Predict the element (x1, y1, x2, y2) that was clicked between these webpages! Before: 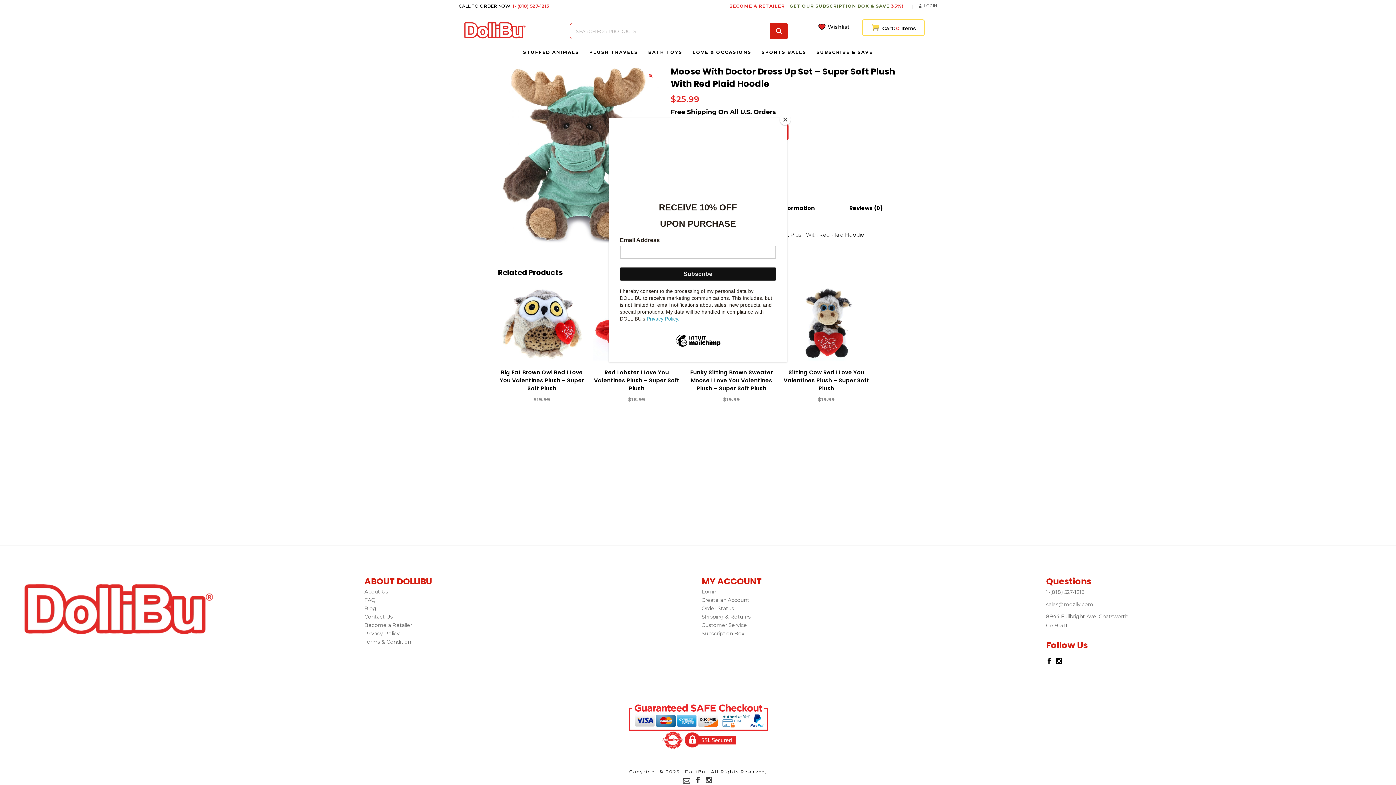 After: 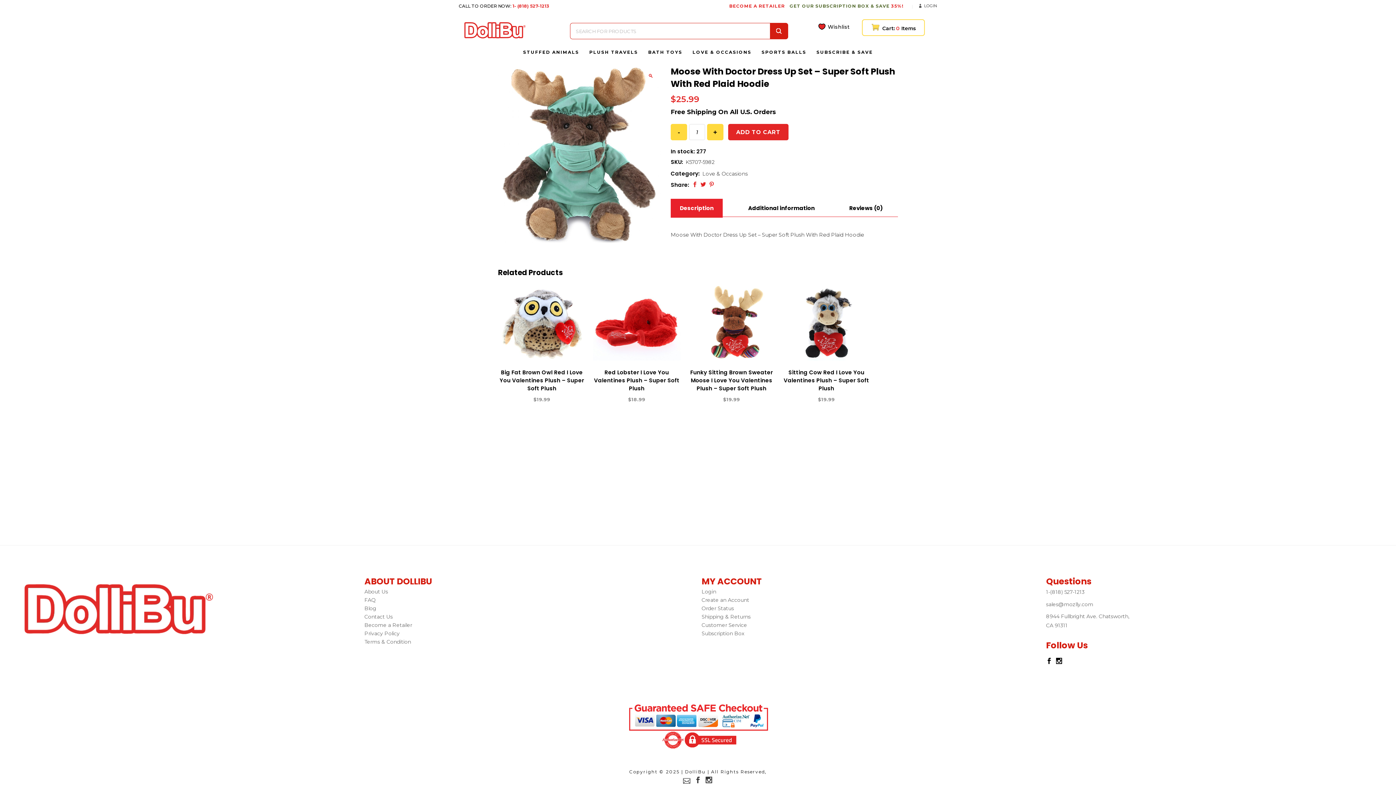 Action: bbox: (780, 114, 790, 125) label: Close